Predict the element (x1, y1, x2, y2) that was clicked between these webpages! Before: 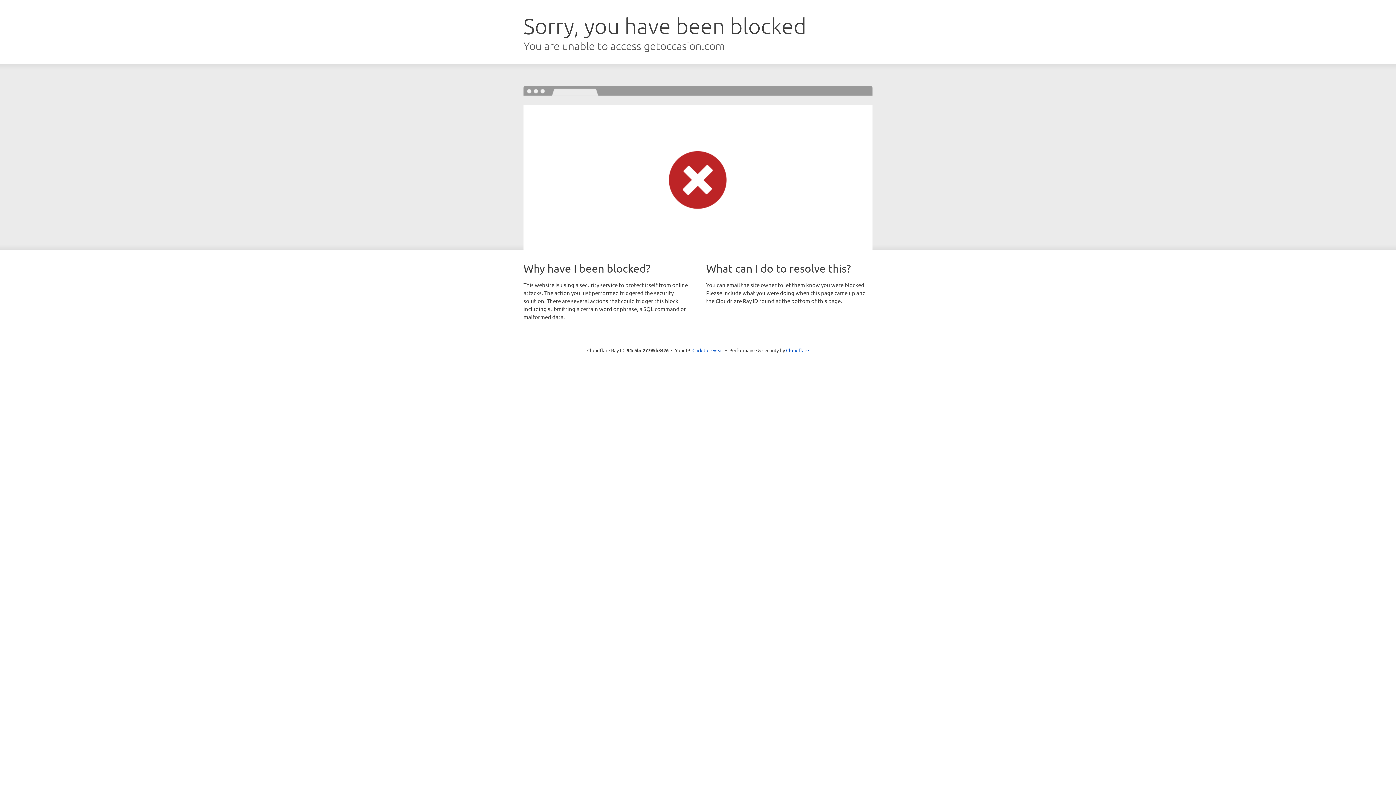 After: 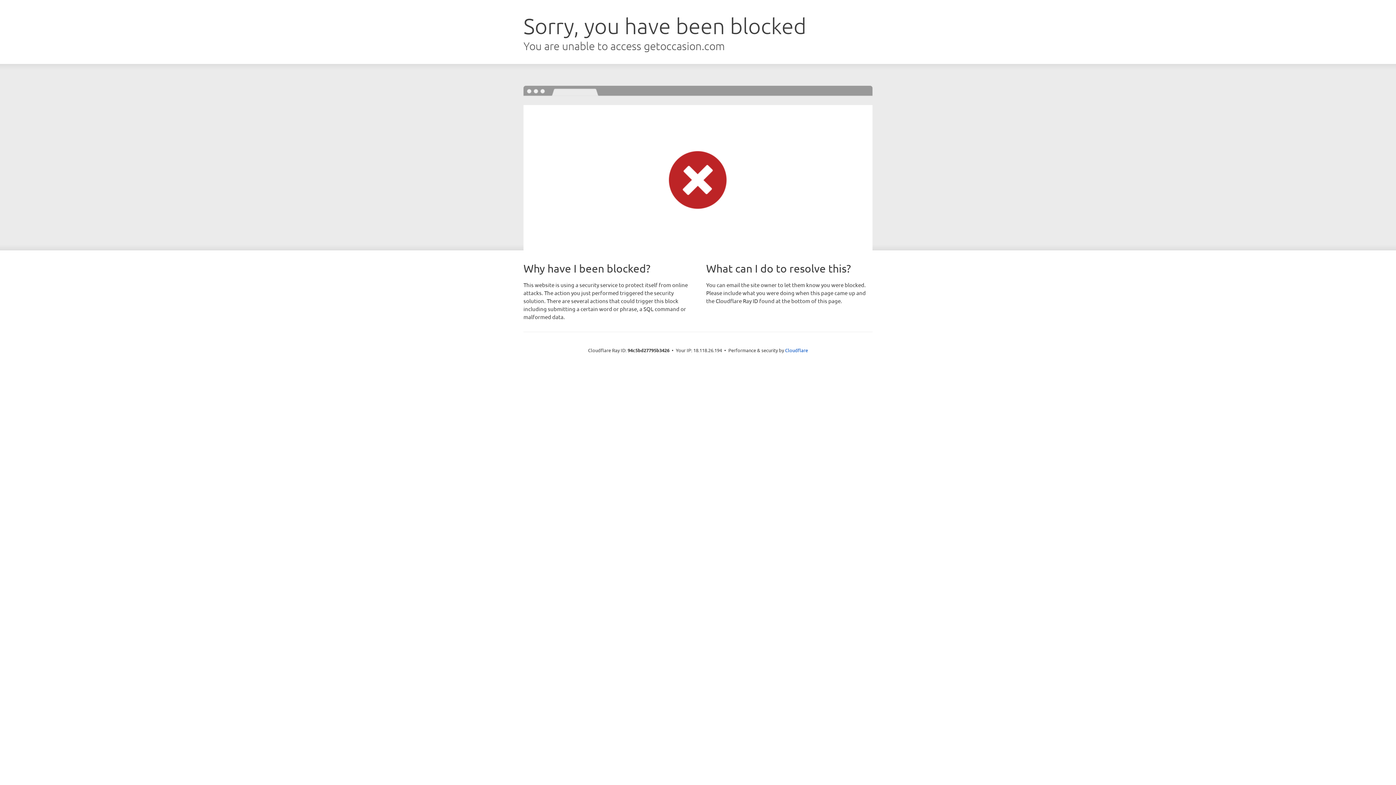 Action: label: Click to reveal bbox: (692, 346, 723, 353)